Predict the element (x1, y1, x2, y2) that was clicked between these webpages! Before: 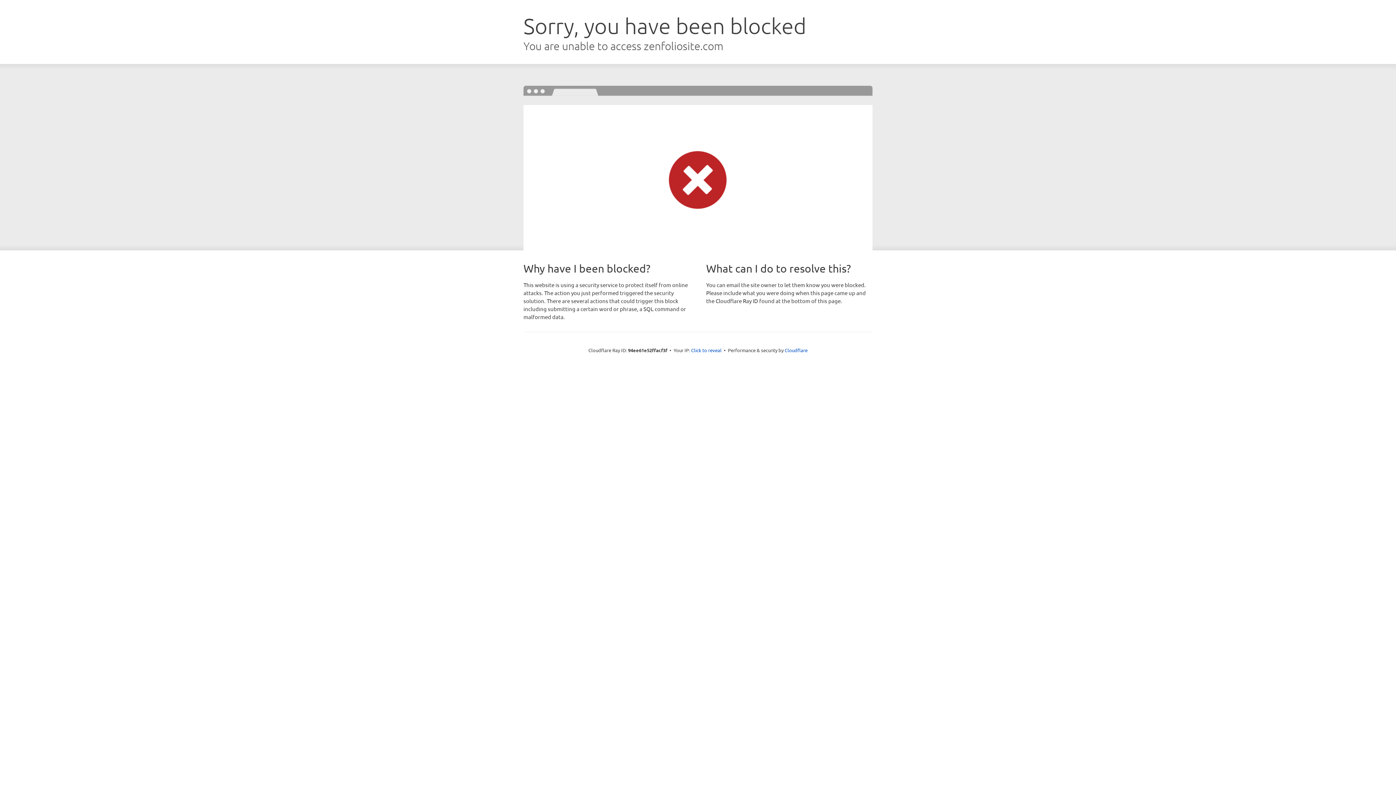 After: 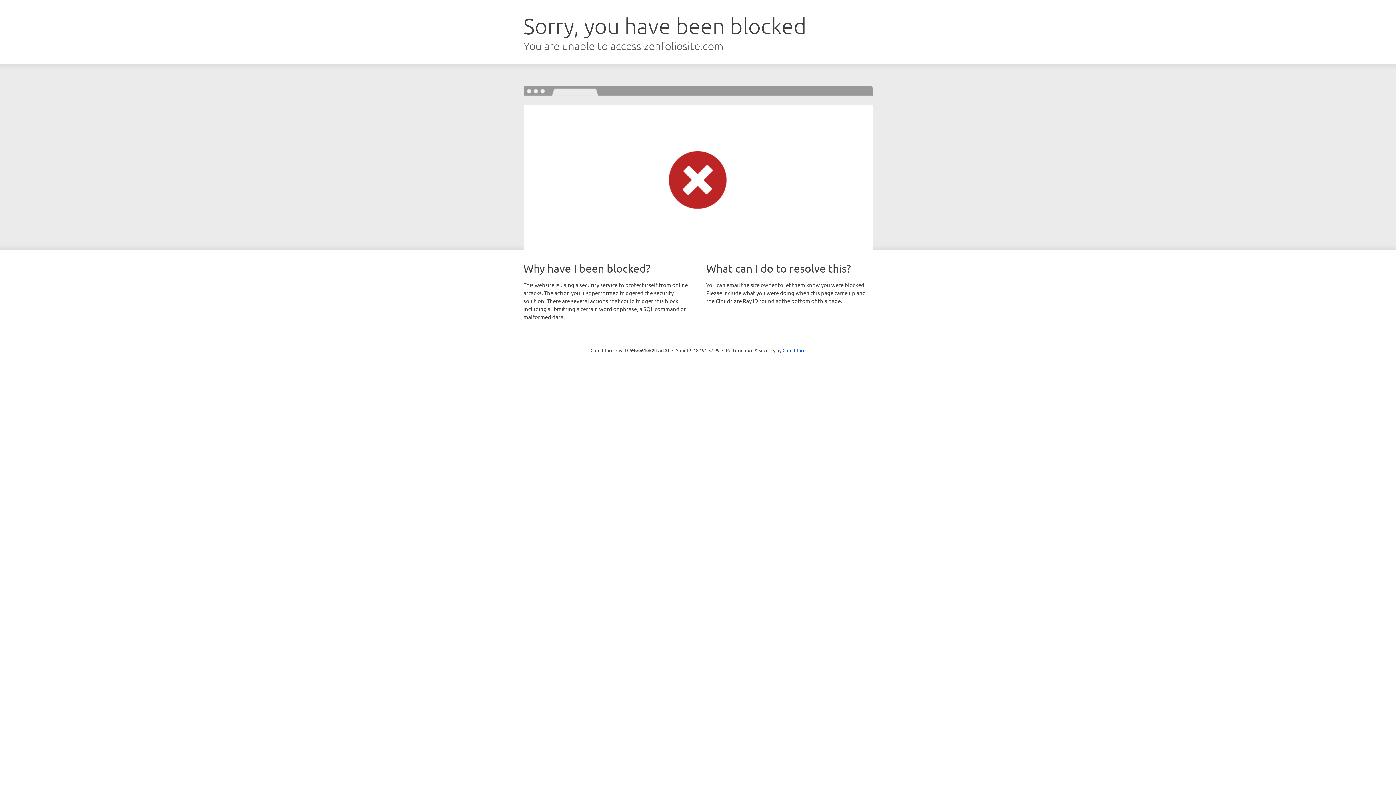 Action: bbox: (691, 346, 721, 353) label: Click to reveal